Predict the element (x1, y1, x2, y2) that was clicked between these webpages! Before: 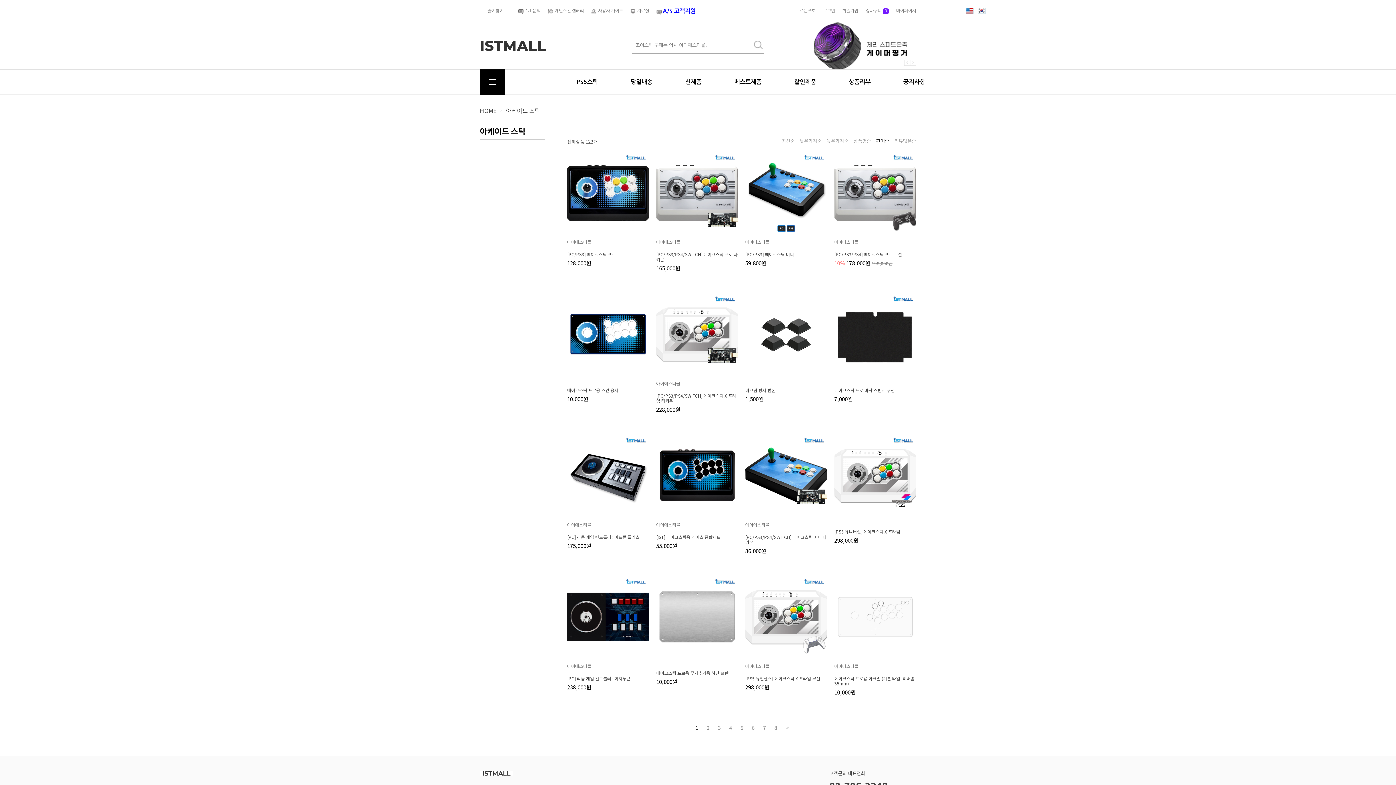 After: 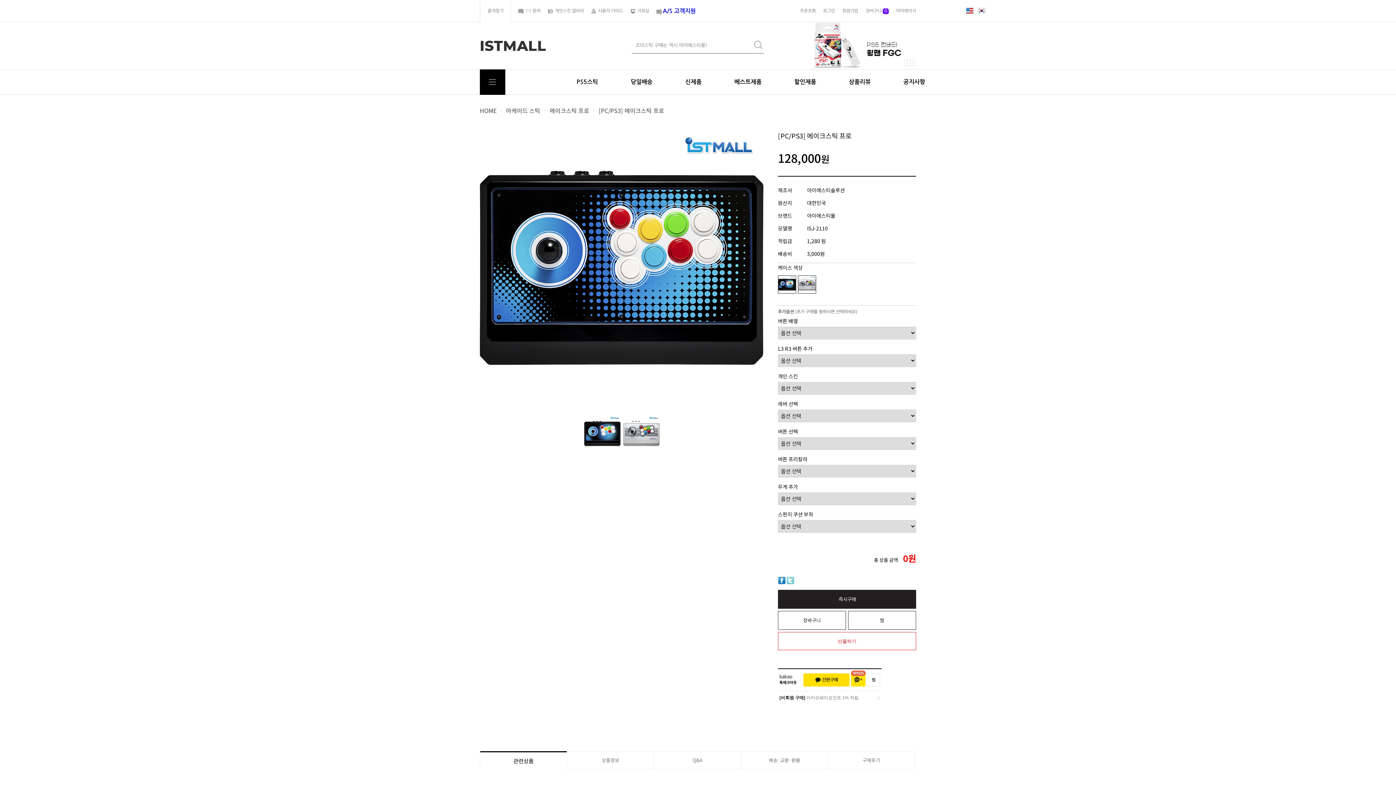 Action: bbox: (567, 252, 649, 257) label: [PC/PS3] 메이크스틱 프로